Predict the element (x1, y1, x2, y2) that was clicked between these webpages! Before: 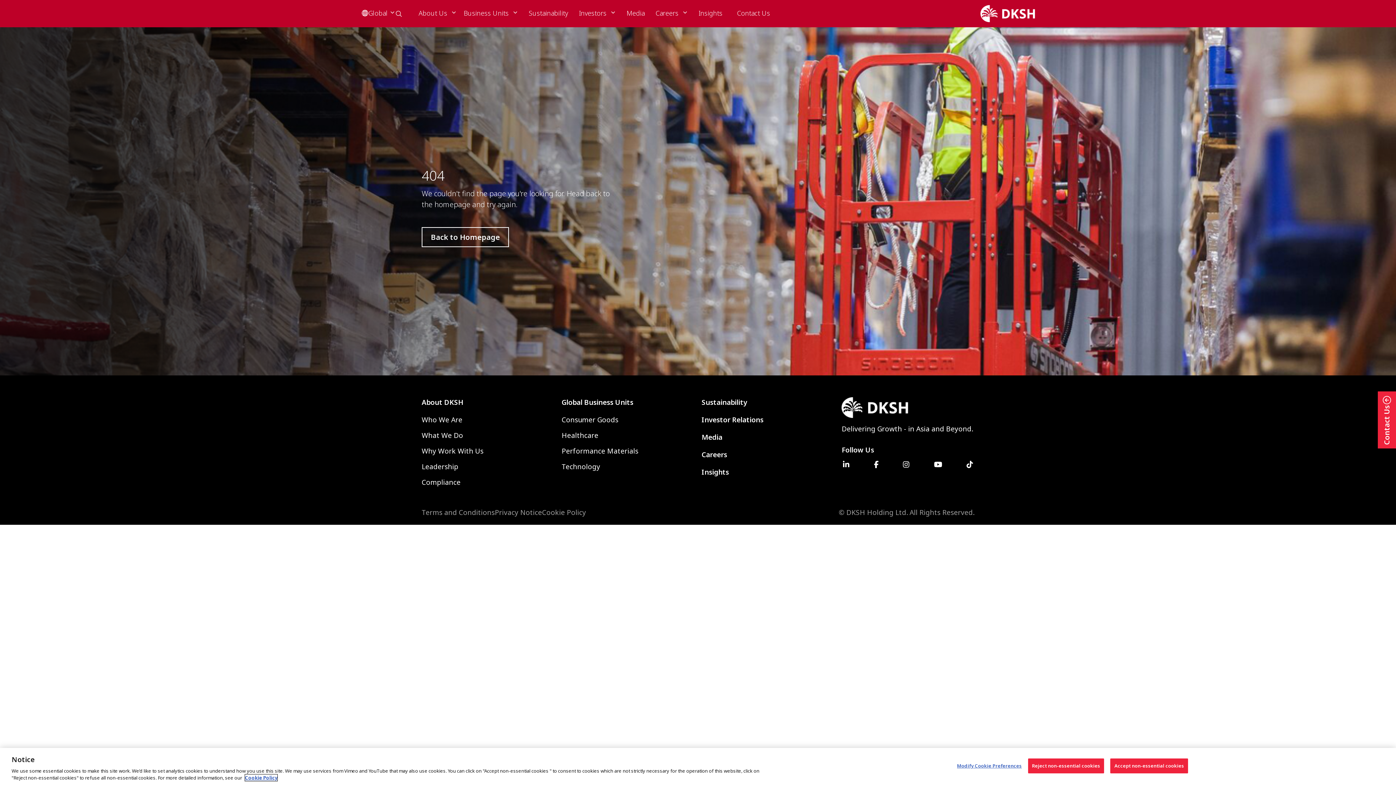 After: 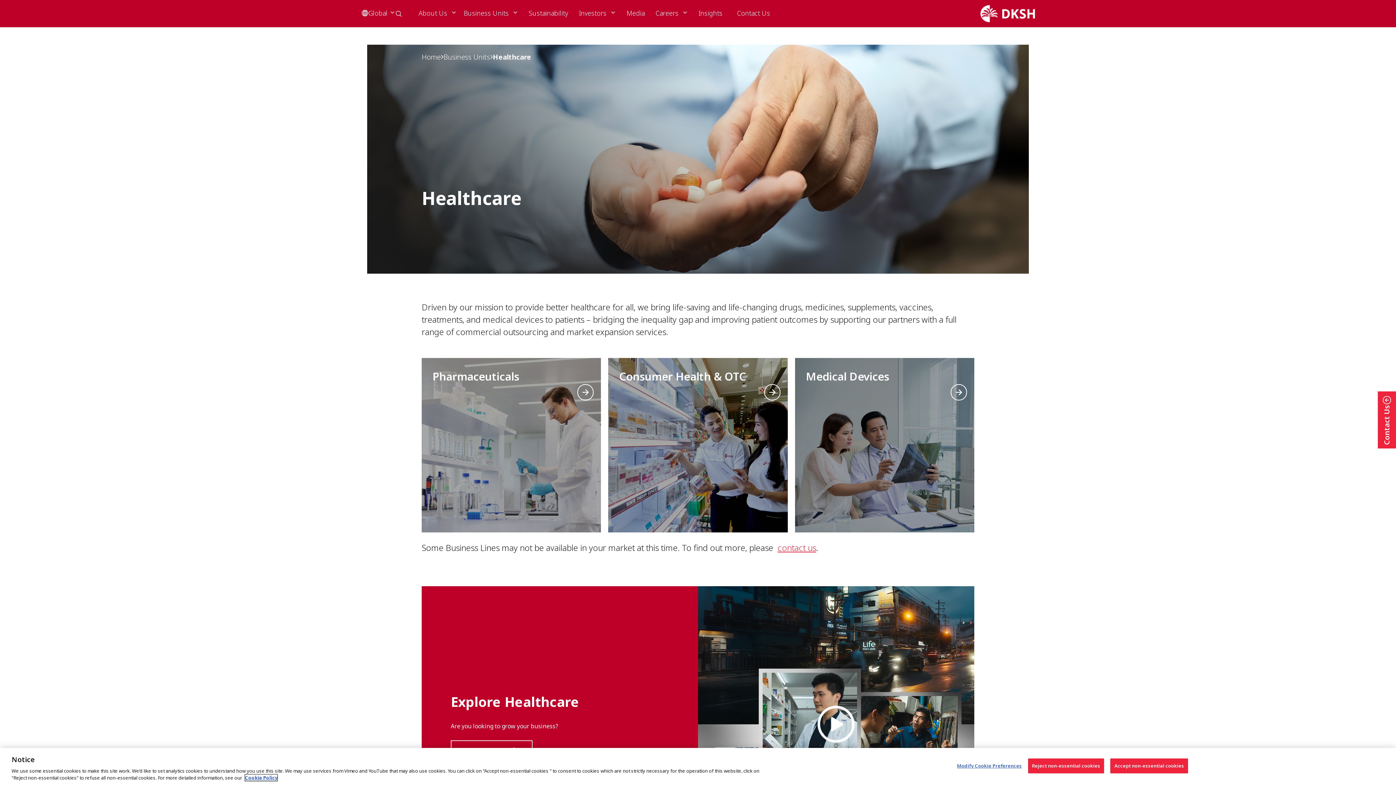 Action: label: Healthcare bbox: (561, 430, 701, 440)